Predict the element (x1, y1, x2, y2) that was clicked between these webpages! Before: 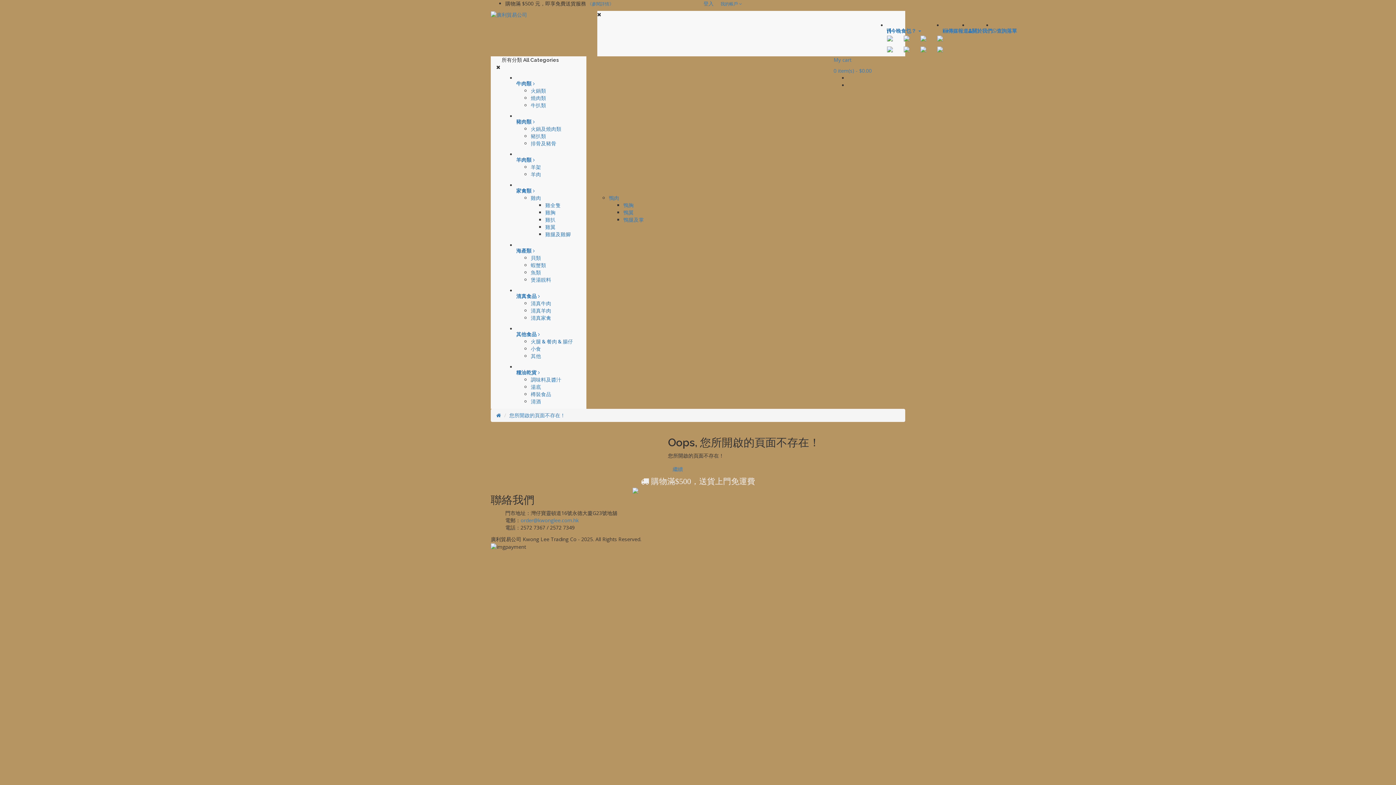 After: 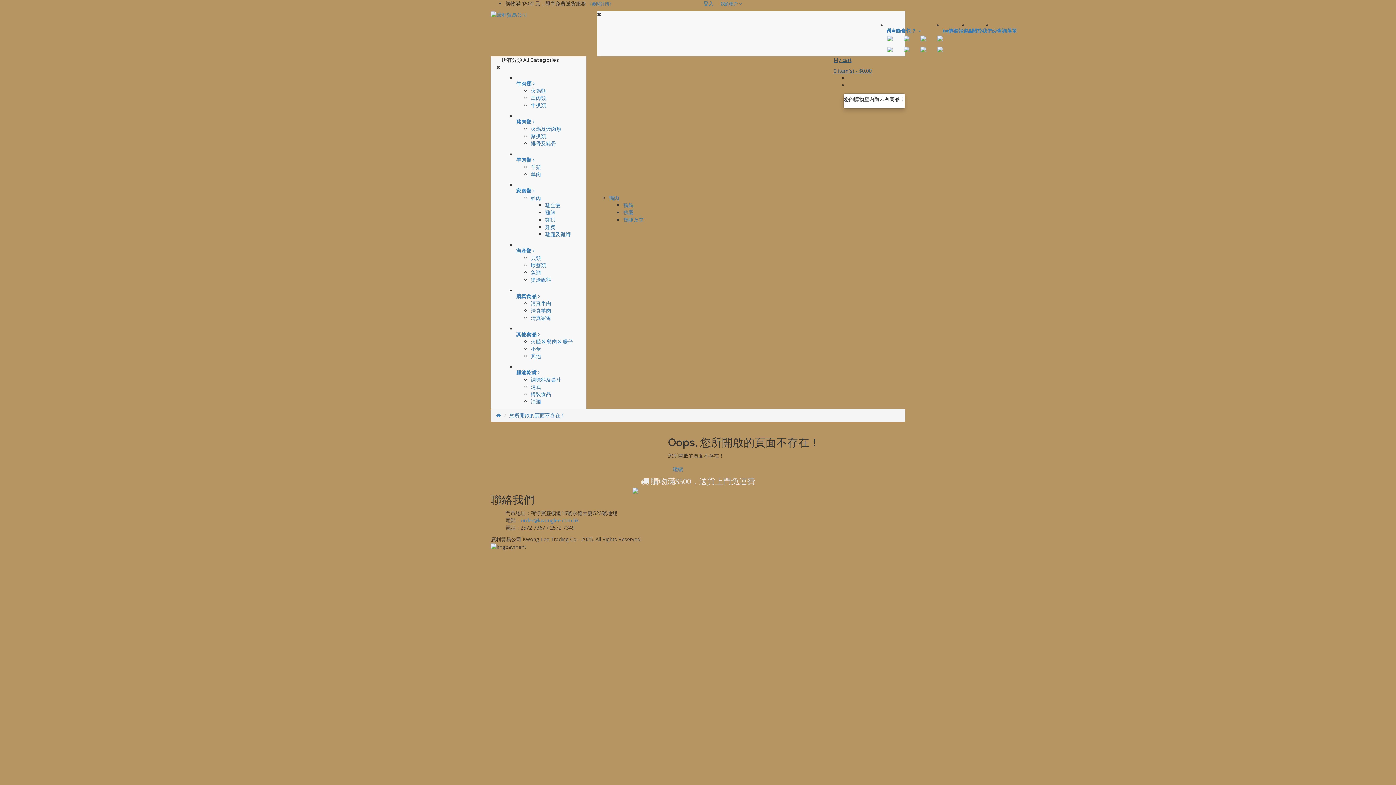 Action: label: My cart

0 item(s) - $0.00 bbox: (833, 56, 872, 74)